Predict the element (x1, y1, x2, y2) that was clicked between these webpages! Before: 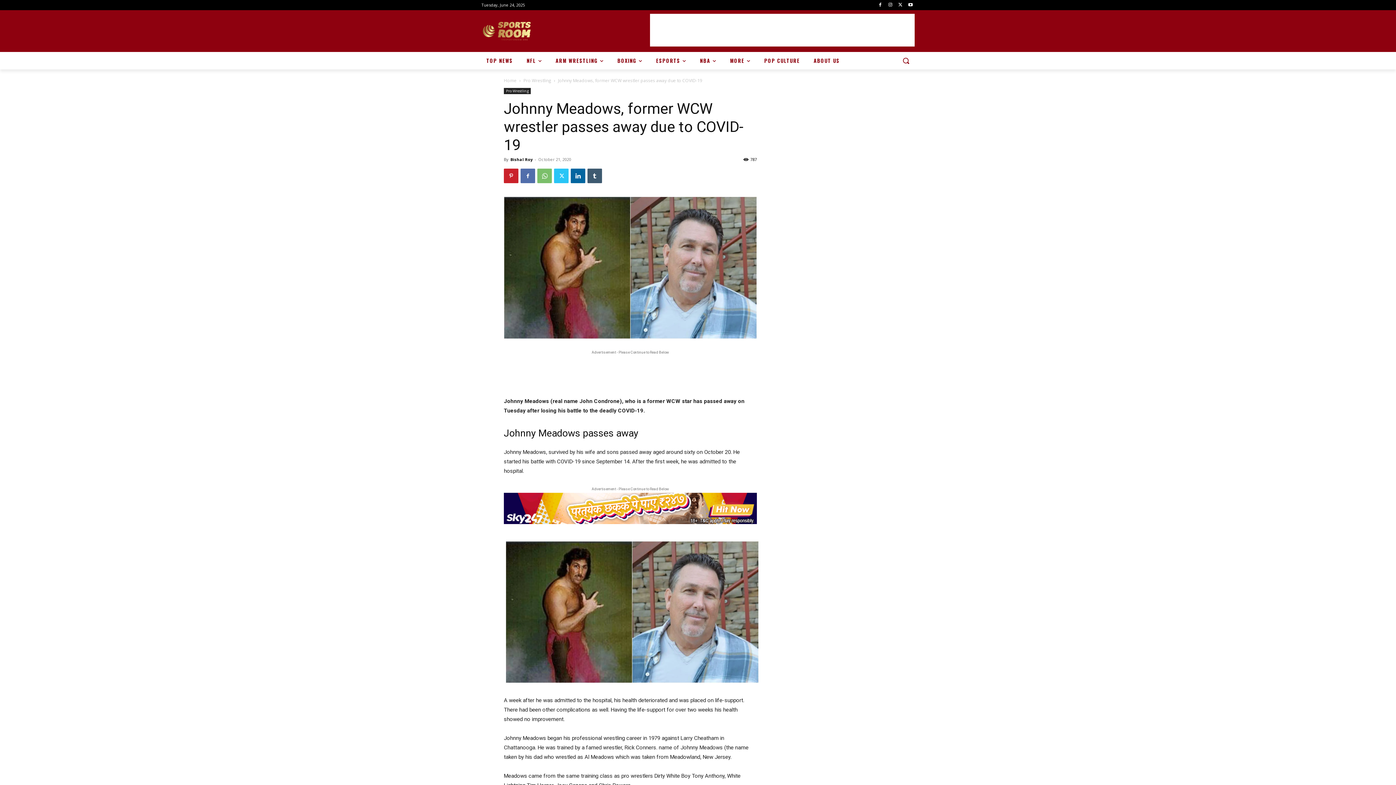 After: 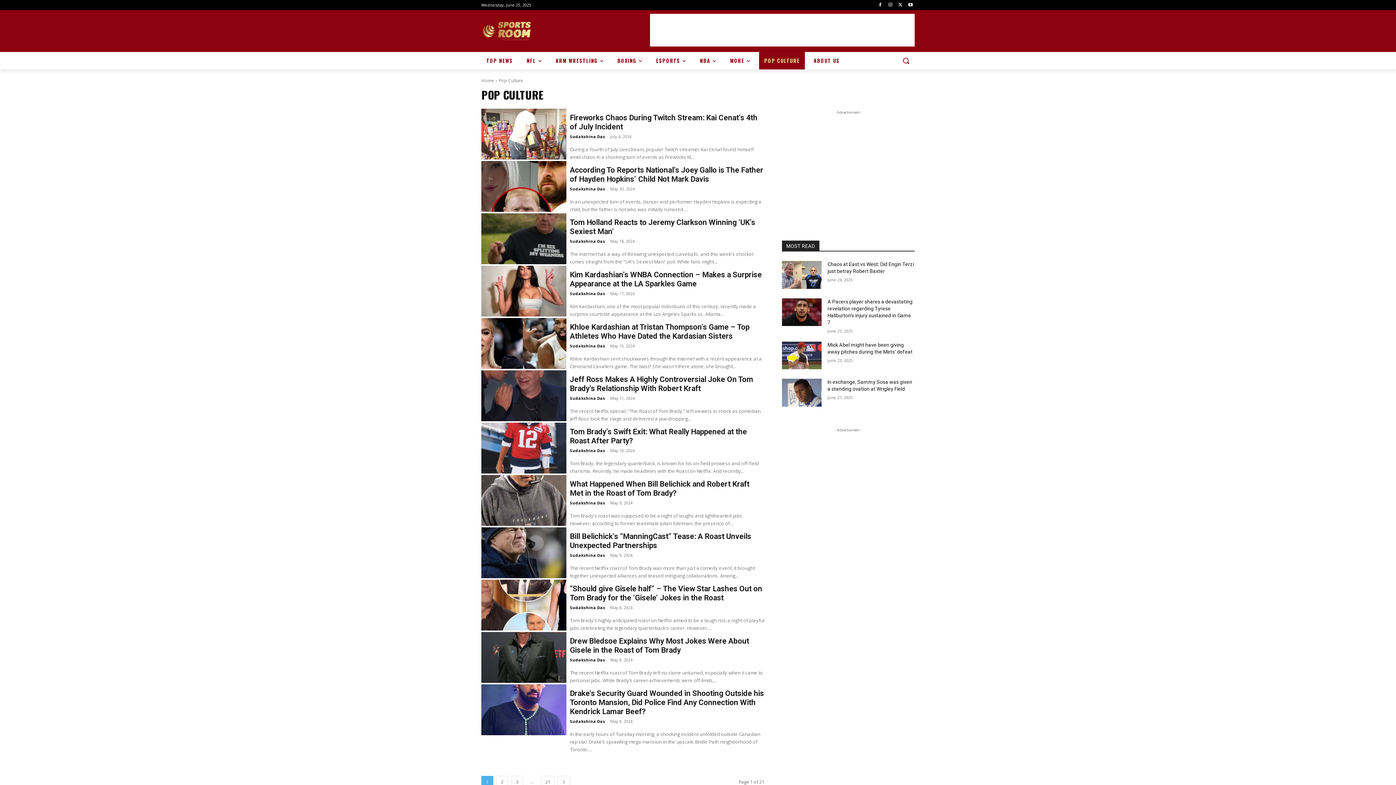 Action: bbox: (759, 52, 805, 69) label: POP CULTURE